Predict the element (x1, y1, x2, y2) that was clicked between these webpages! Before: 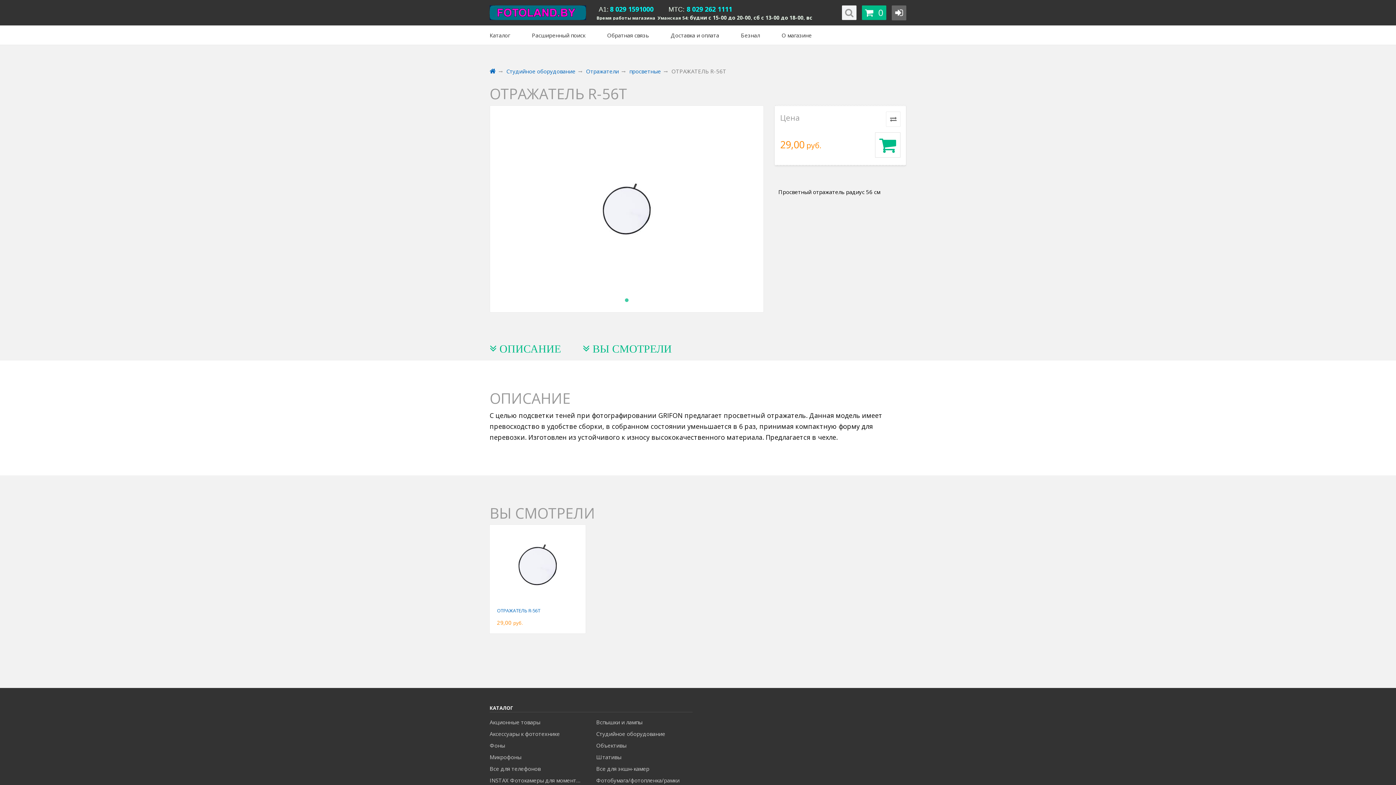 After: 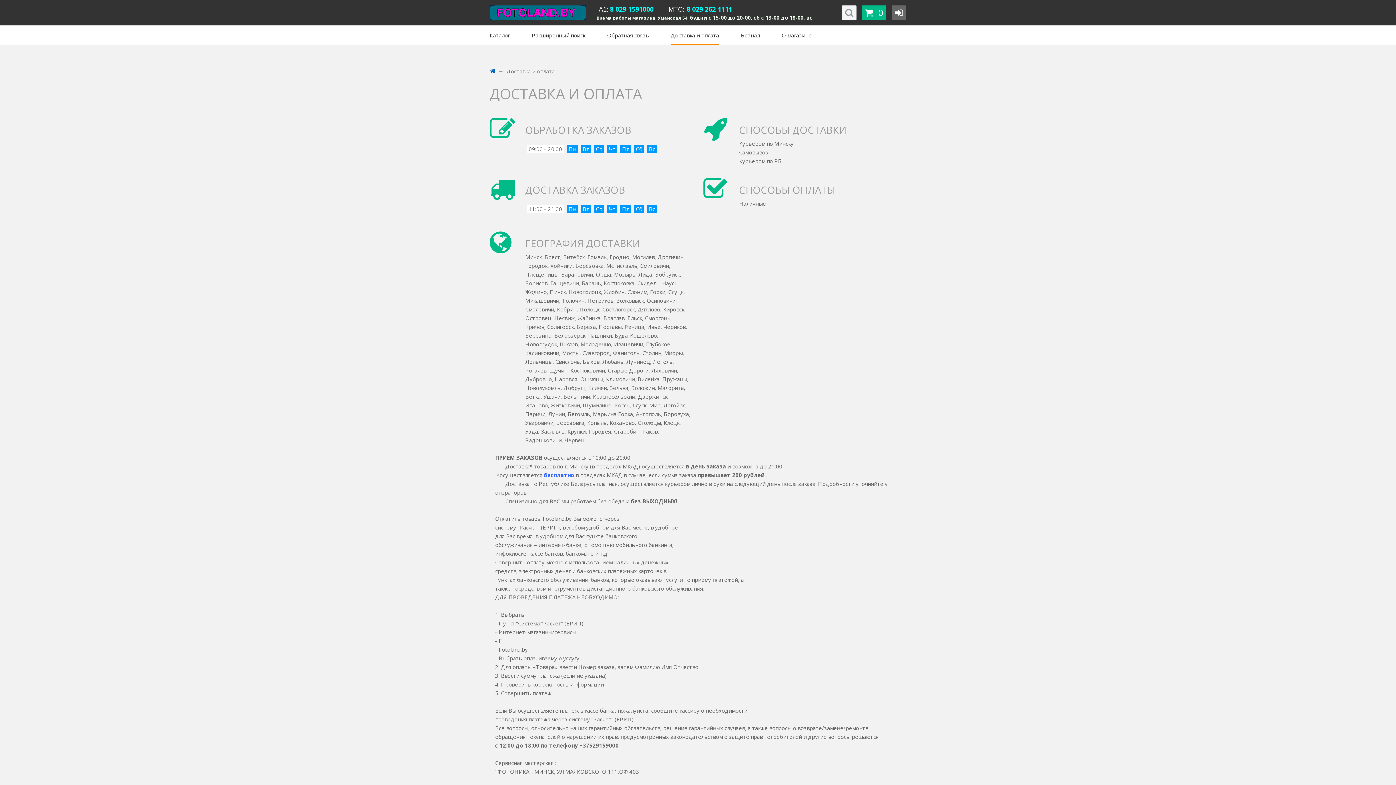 Action: bbox: (670, 27, 719, 45) label: Доставка и оплата